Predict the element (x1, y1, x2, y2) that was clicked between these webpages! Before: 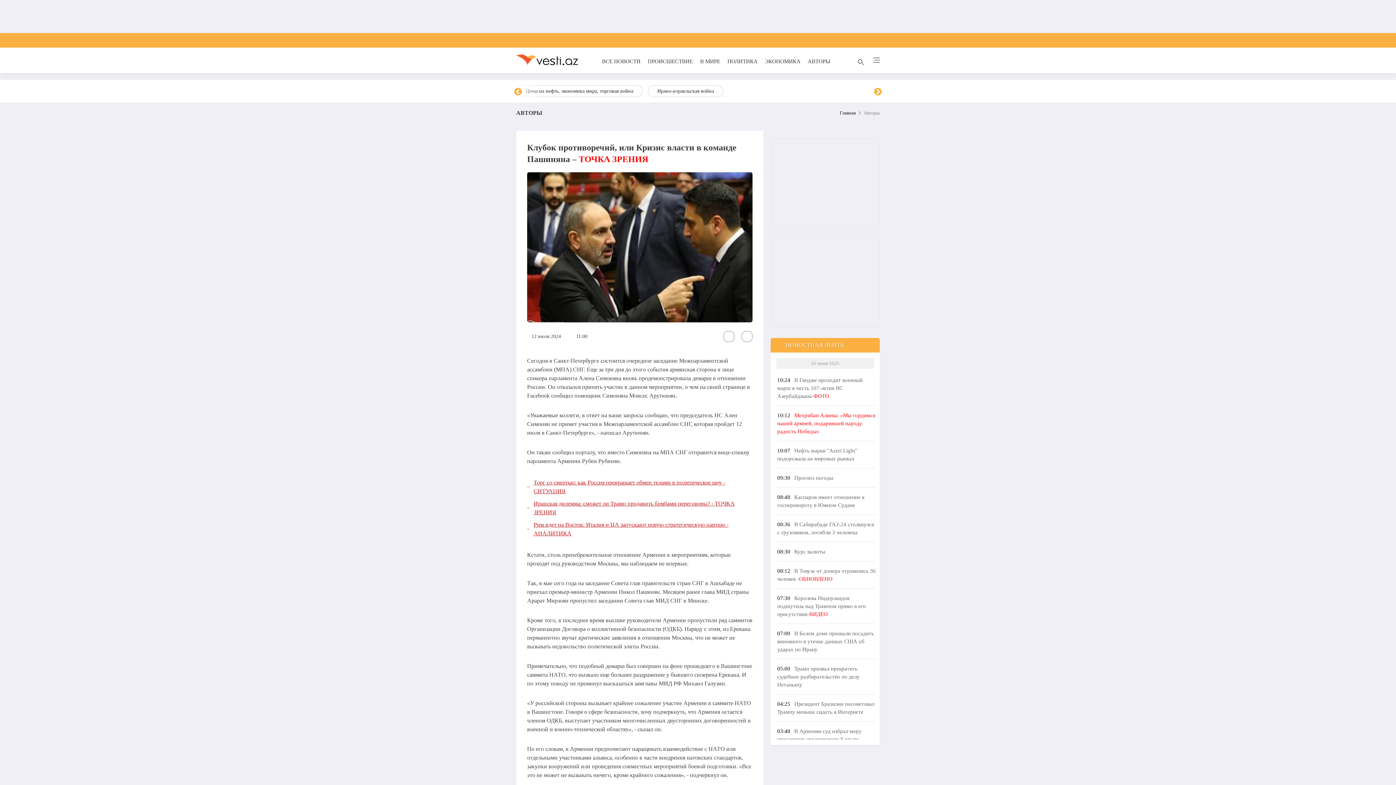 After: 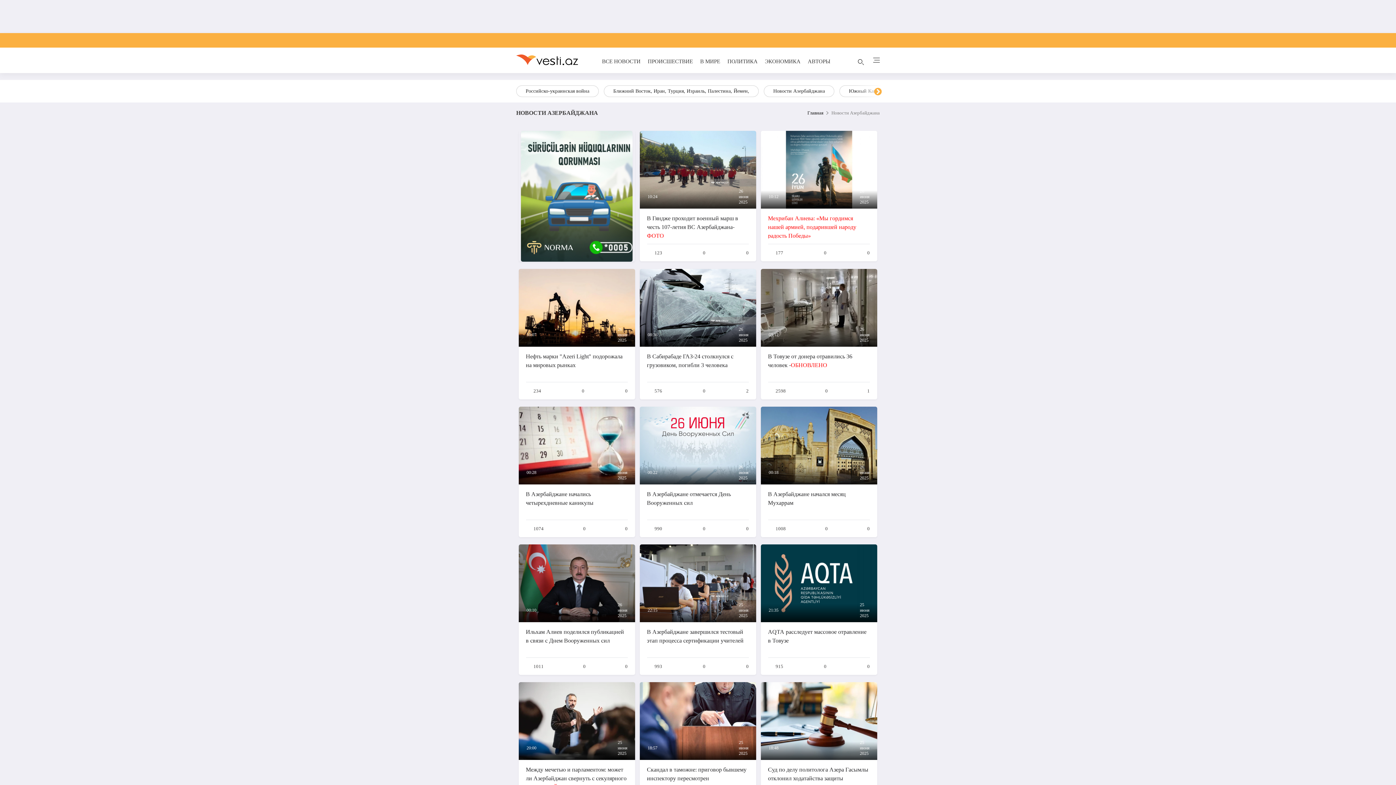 Action: label: Новости Азербайджана bbox: (764, 85, 834, 97)